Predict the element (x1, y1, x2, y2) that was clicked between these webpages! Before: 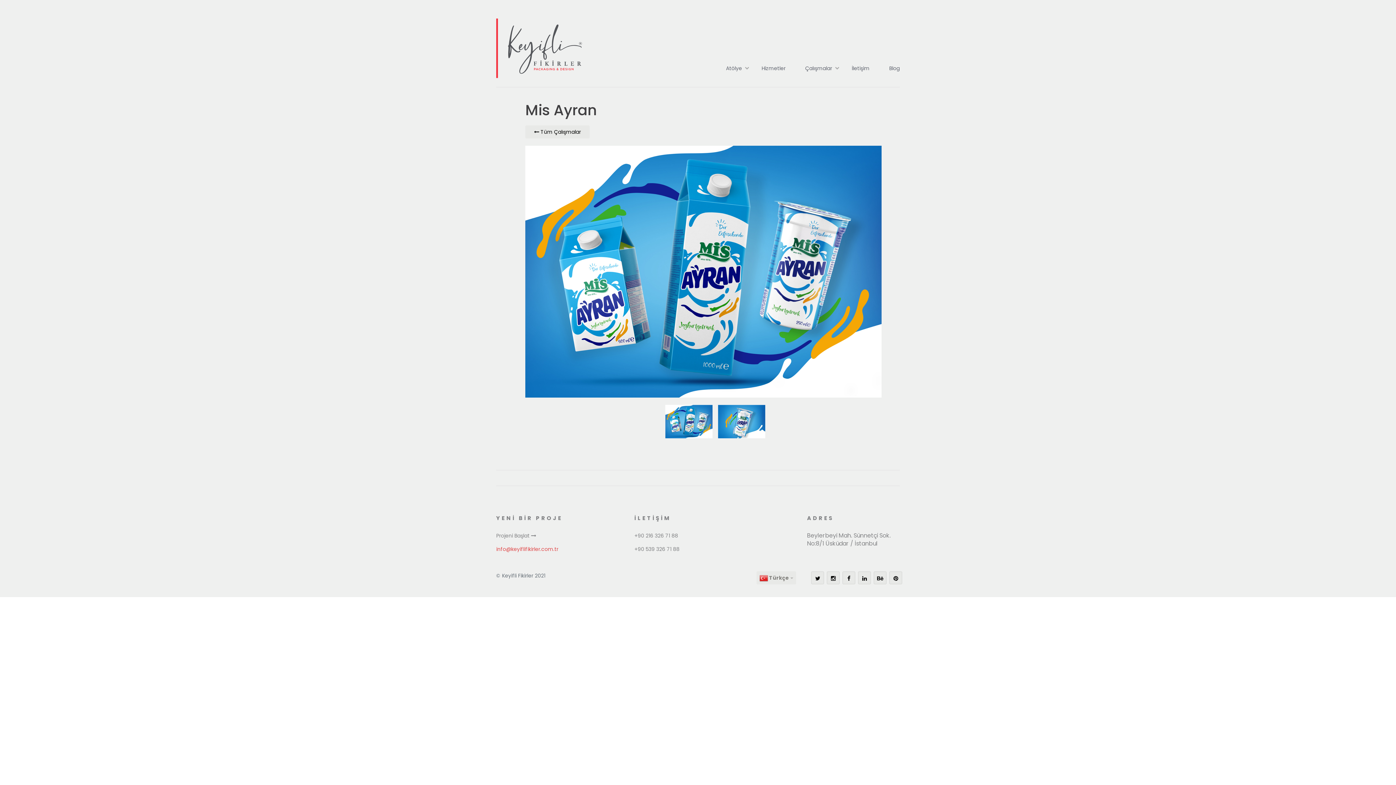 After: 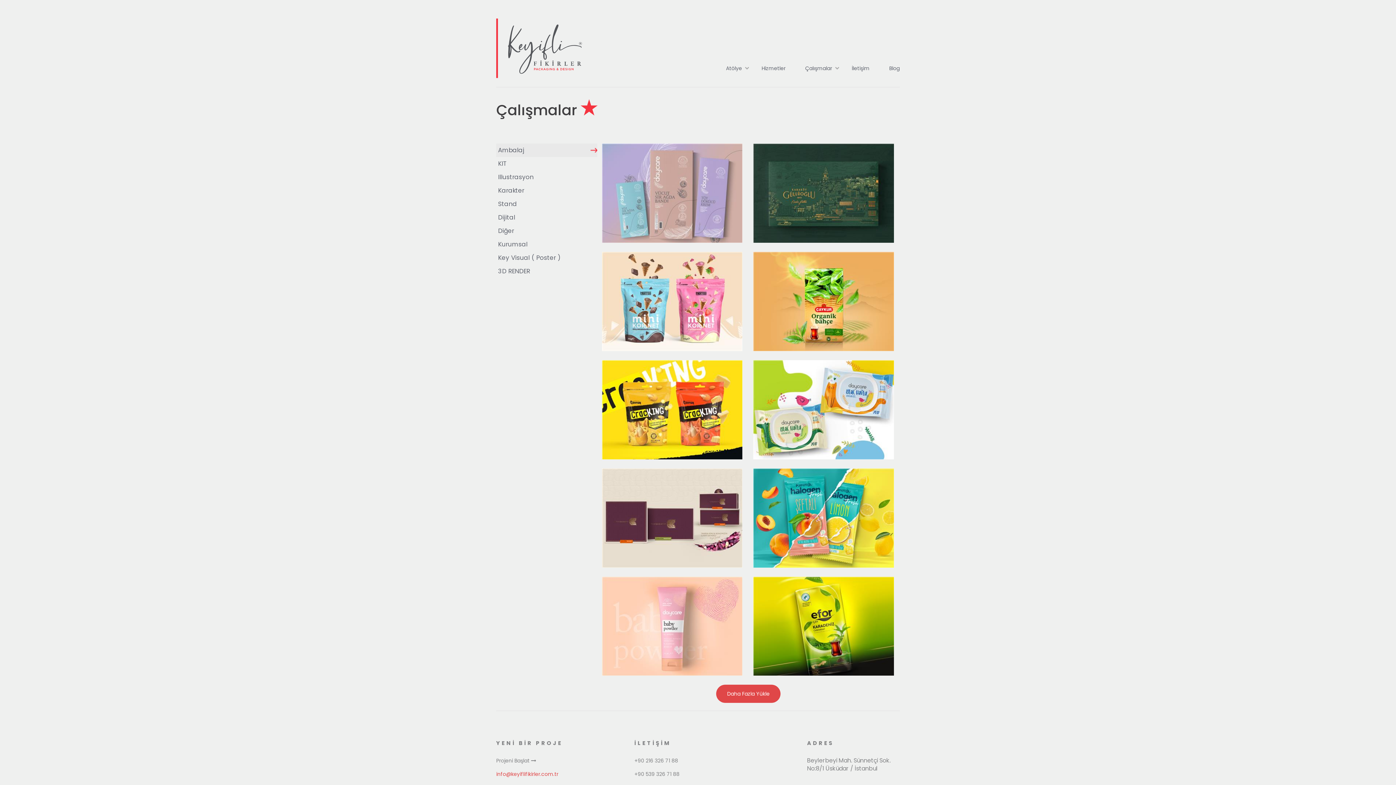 Action: label:  Tüm Çalışmalar bbox: (525, 125, 589, 138)